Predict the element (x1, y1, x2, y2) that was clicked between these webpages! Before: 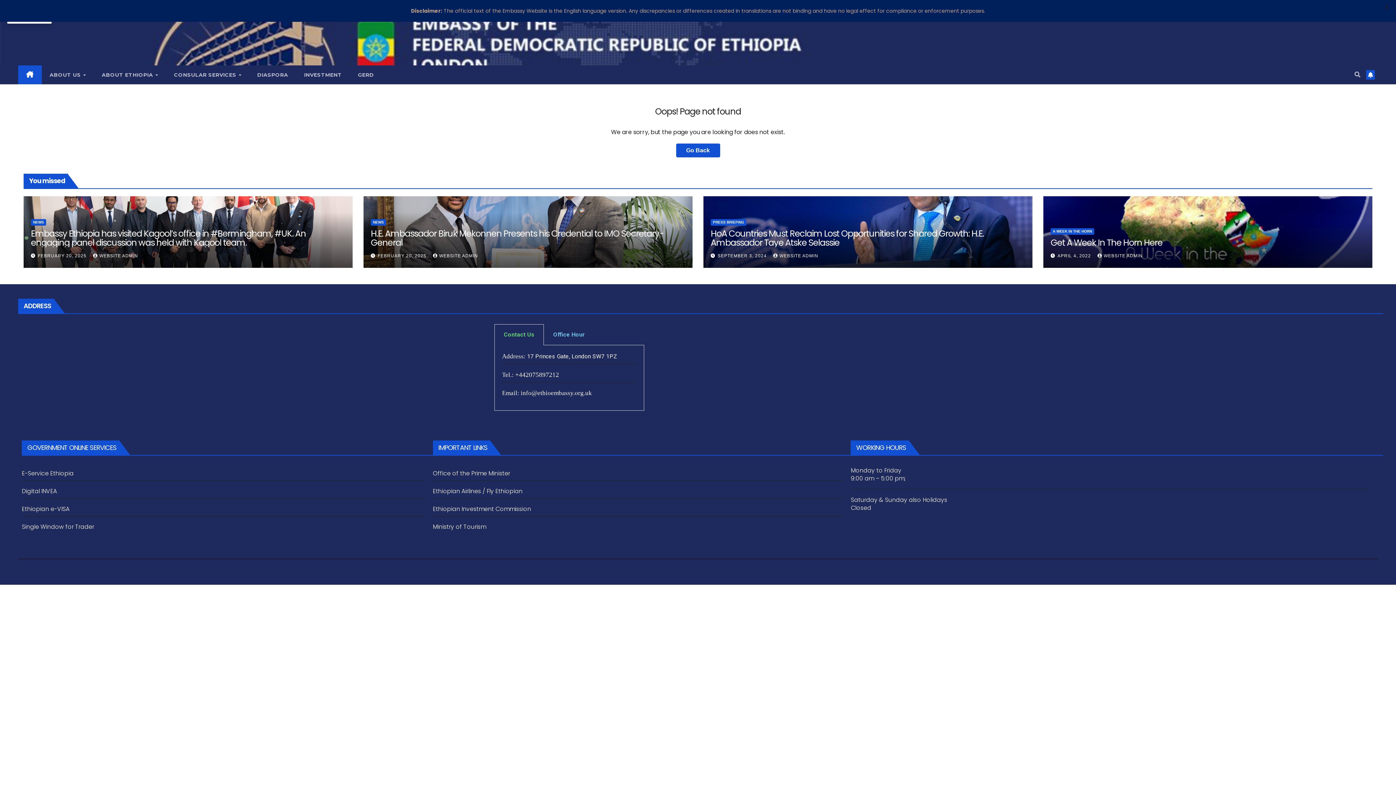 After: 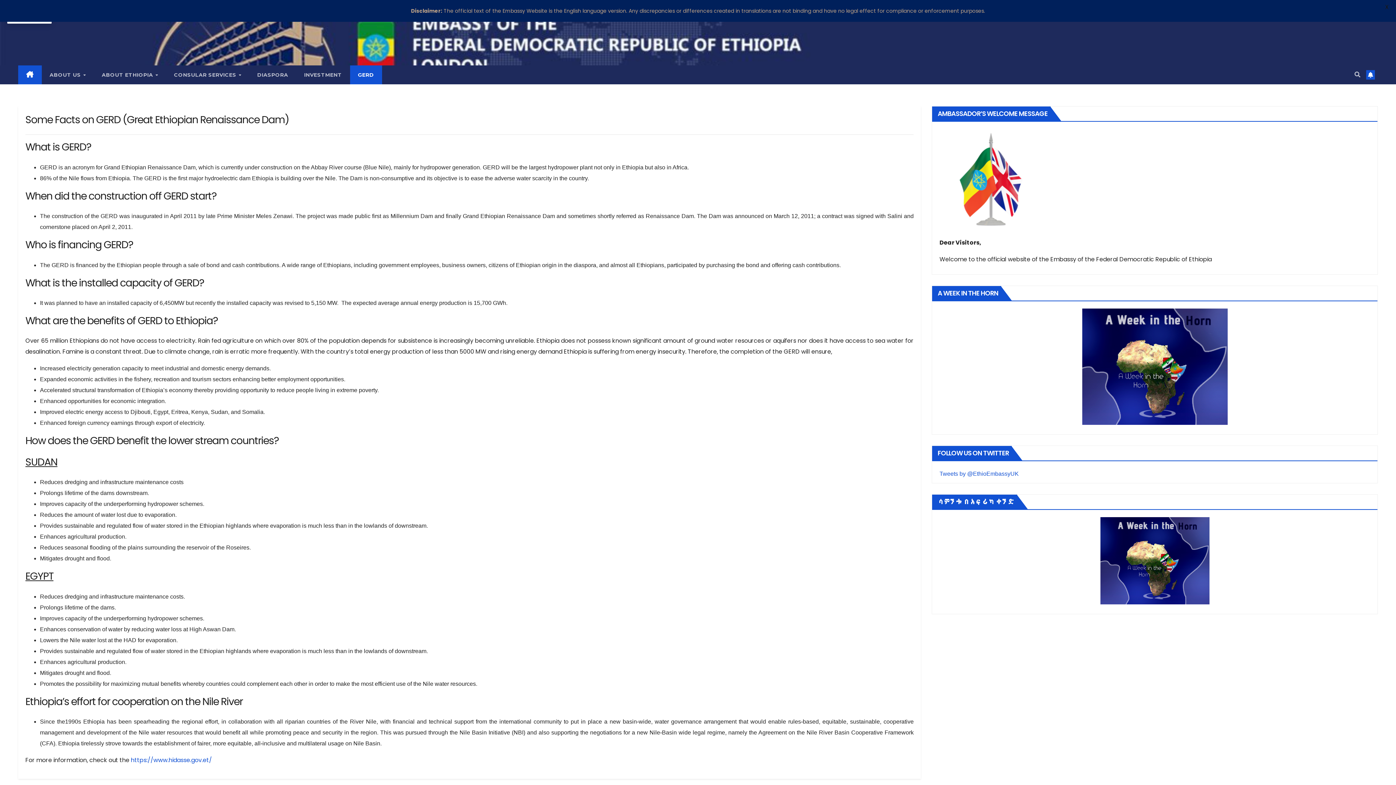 Action: bbox: (350, 65, 382, 84) label: GERD